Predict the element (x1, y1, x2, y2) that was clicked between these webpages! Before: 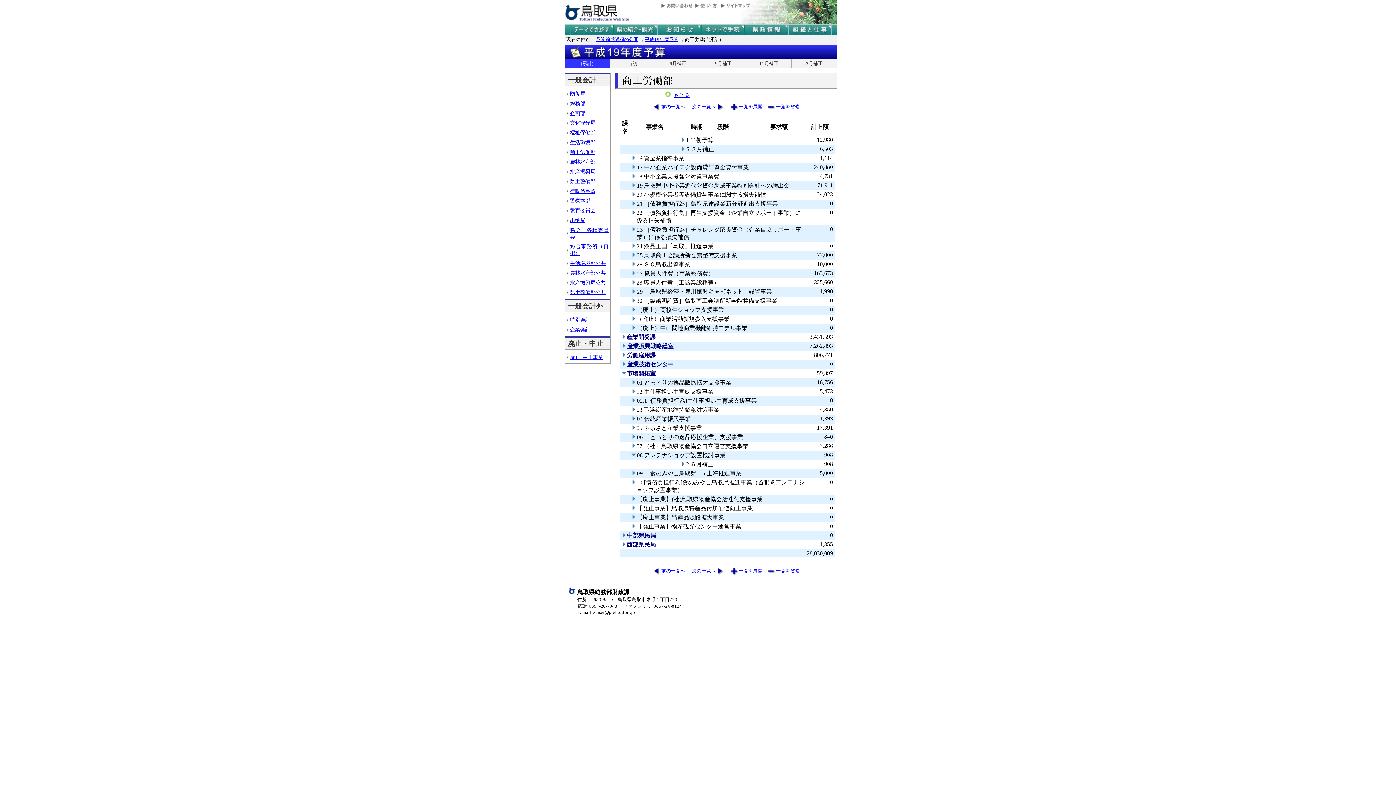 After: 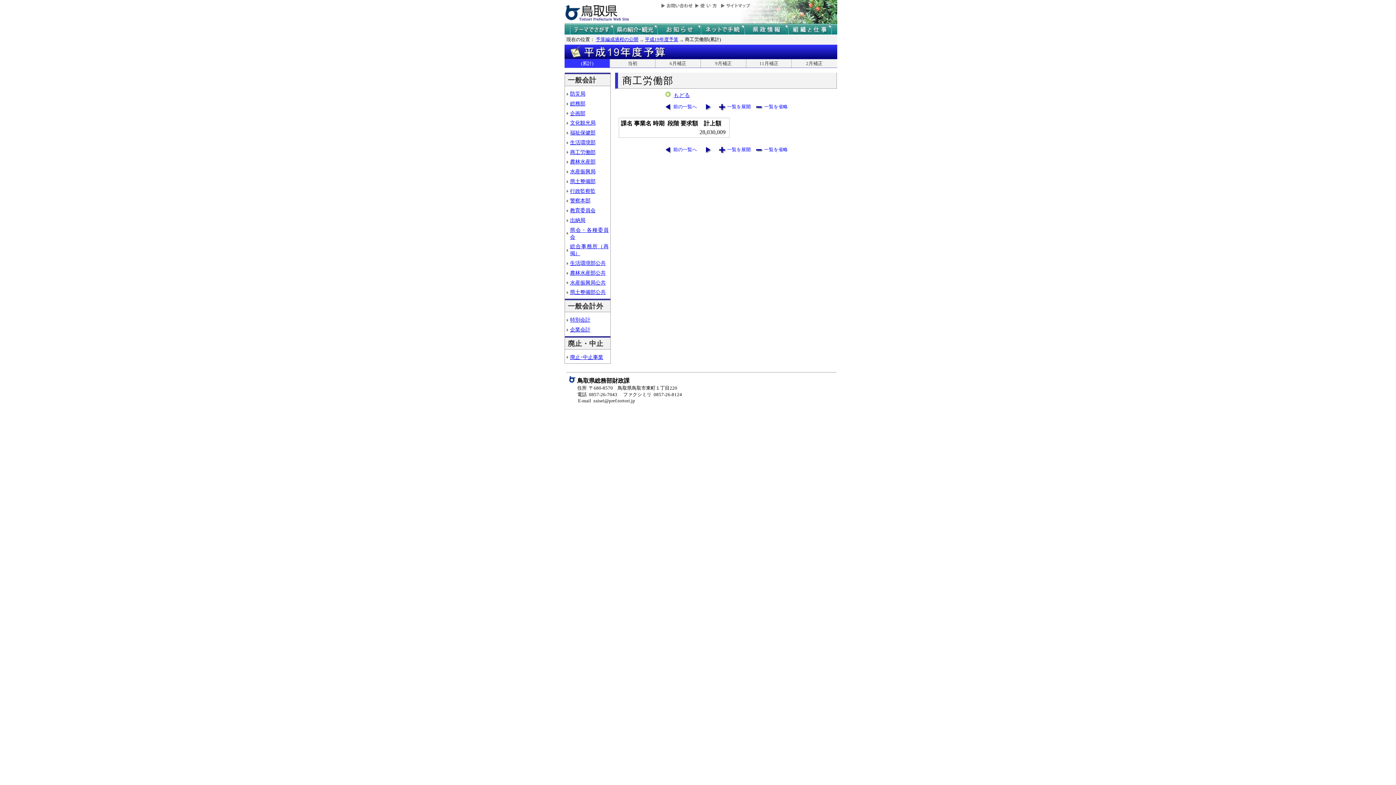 Action: bbox: (689, 102, 723, 111) label: 次の一覧へ